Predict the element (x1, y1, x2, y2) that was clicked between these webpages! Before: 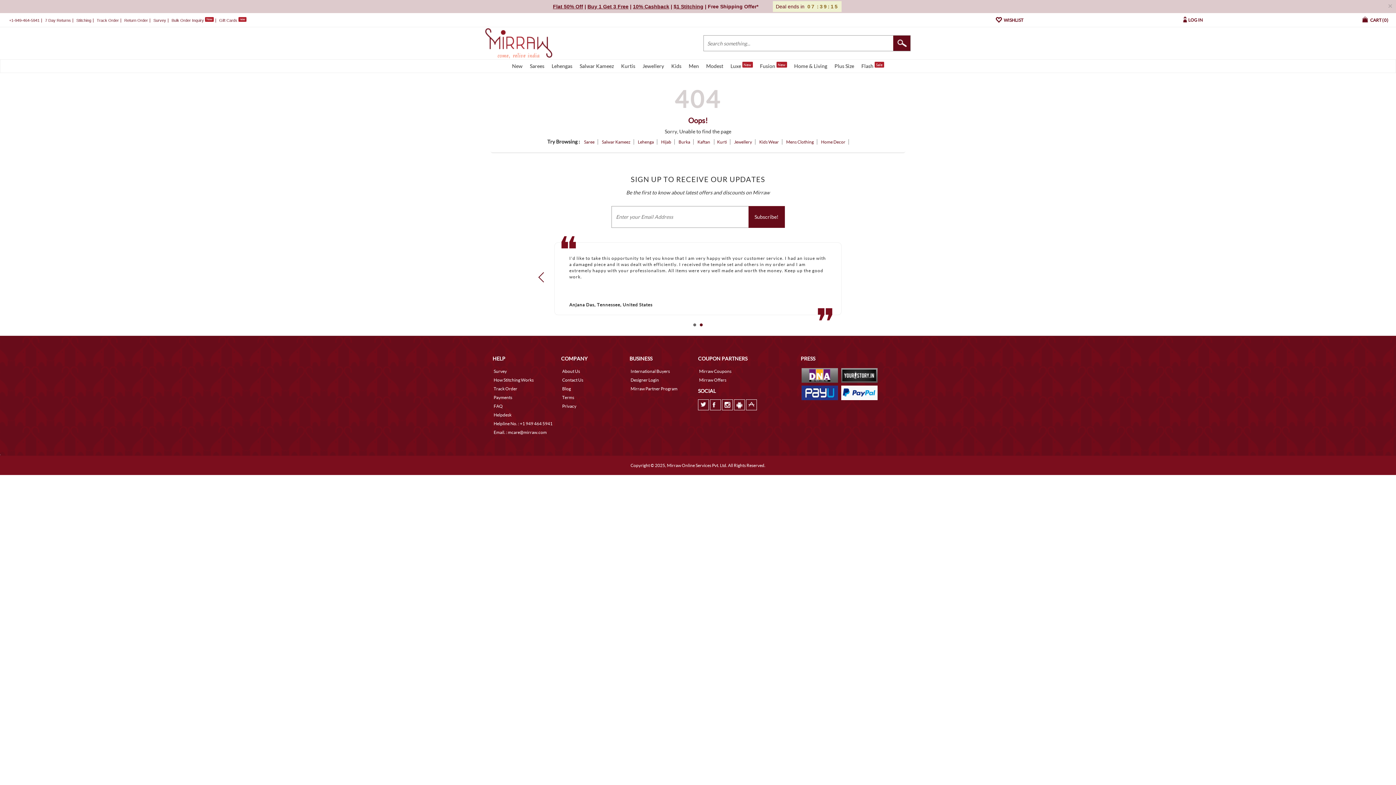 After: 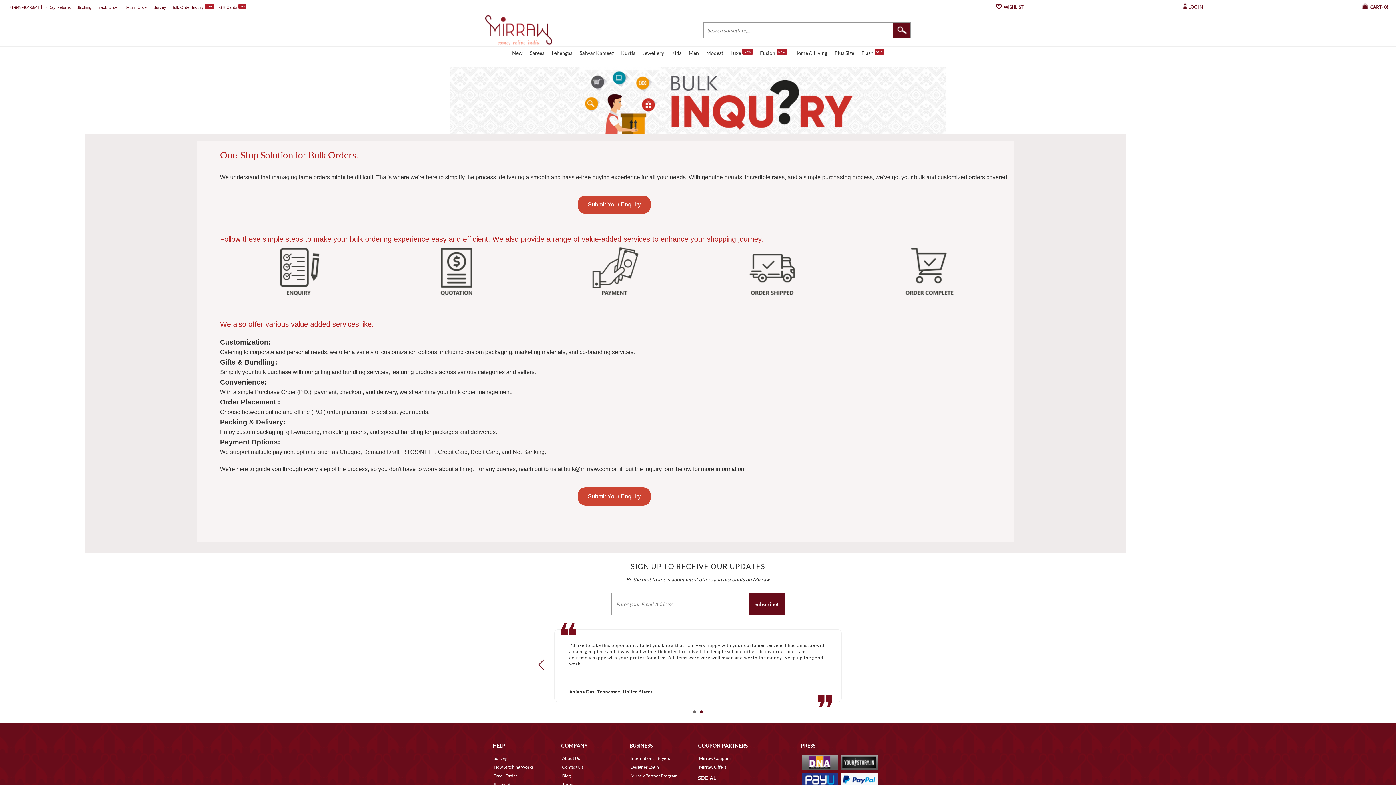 Action: bbox: (171, 18, 204, 22) label: Bulk Order Inquiry